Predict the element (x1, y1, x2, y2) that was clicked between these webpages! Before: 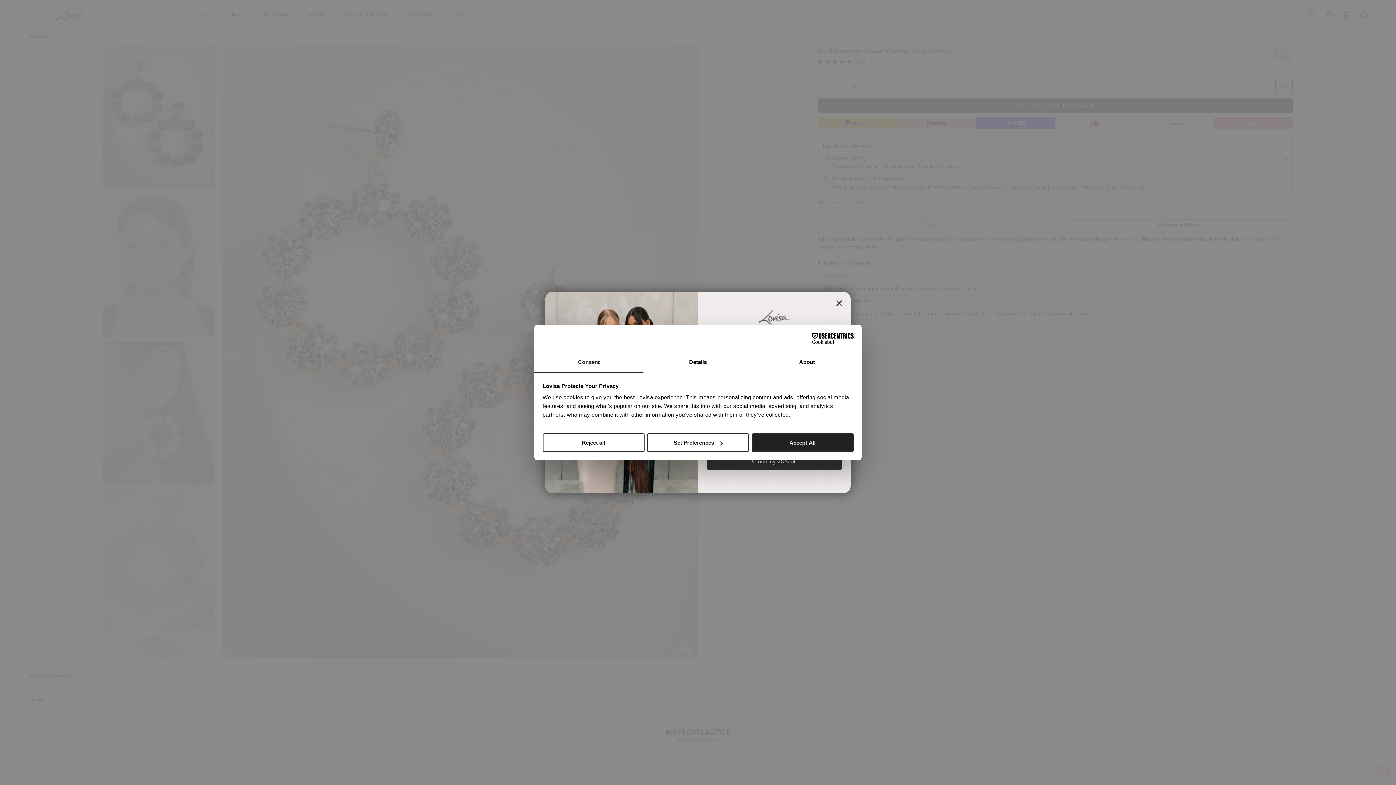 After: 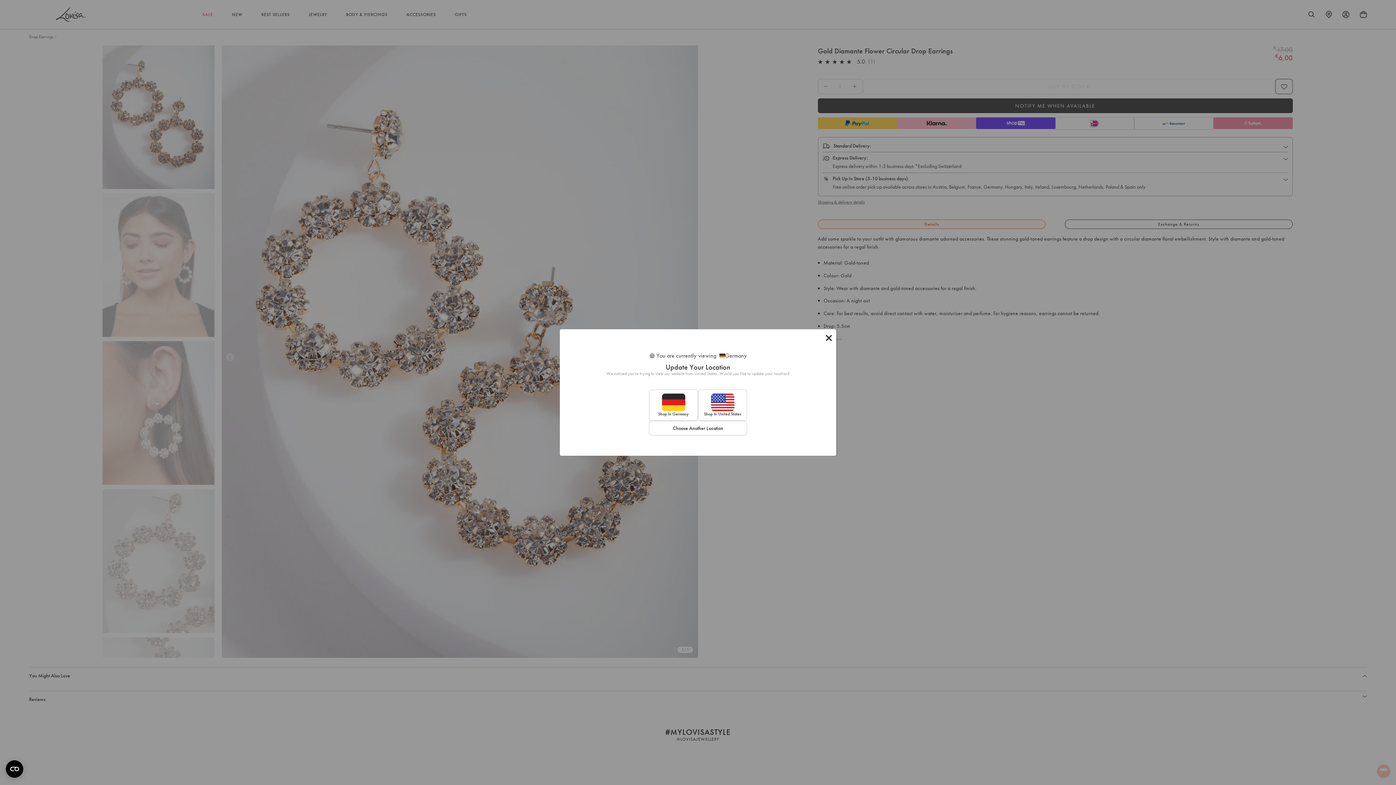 Action: label: Reject all bbox: (542, 433, 644, 452)